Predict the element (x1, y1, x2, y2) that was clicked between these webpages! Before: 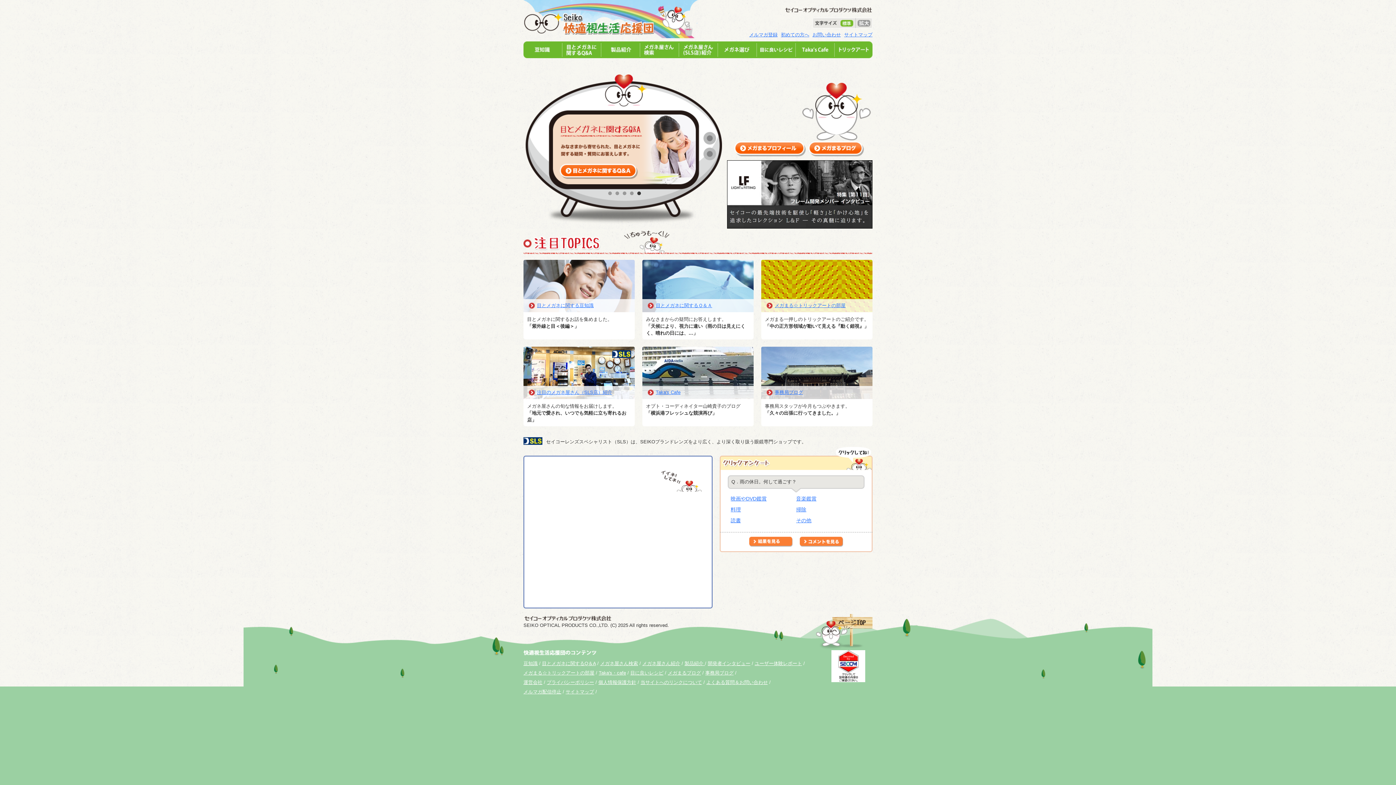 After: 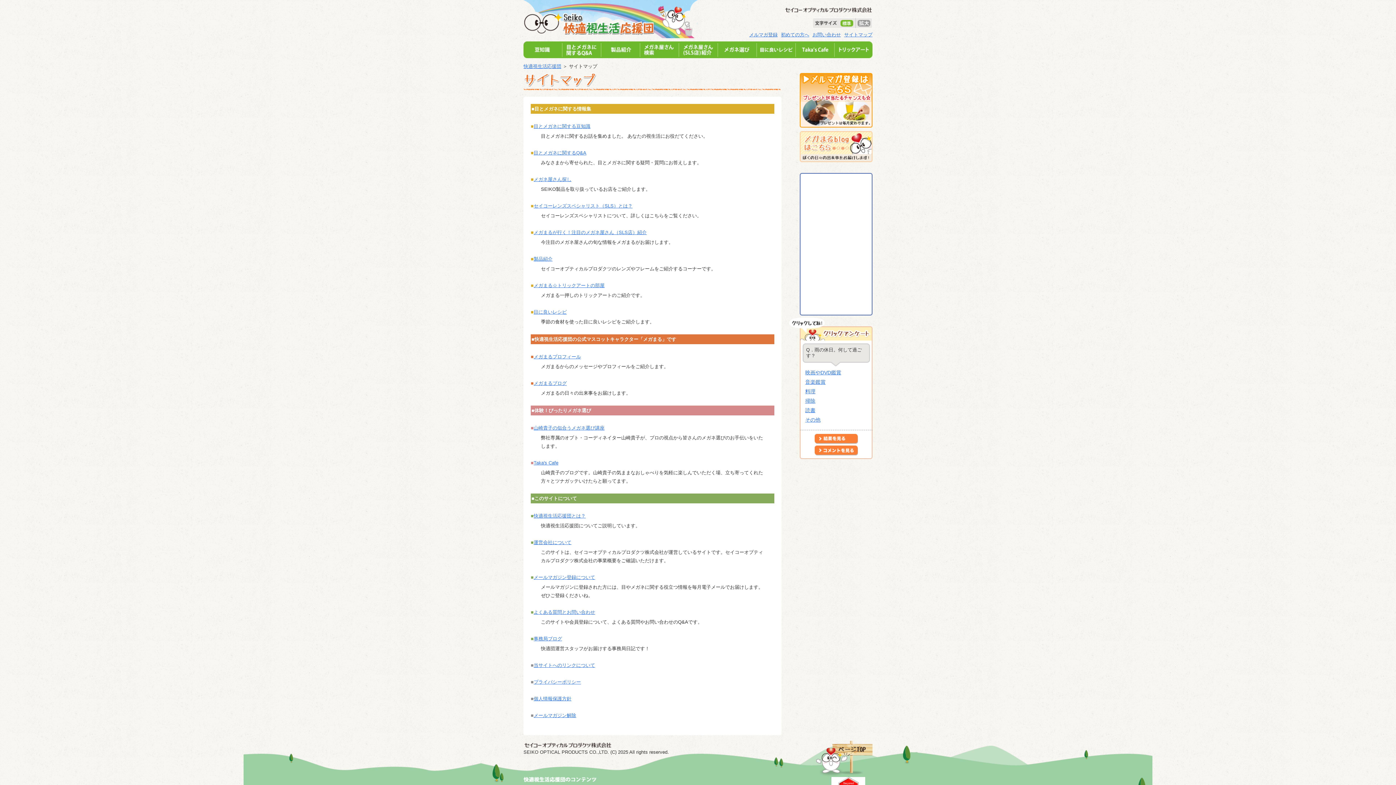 Action: label: サイトマップ bbox: (844, 32, 872, 37)